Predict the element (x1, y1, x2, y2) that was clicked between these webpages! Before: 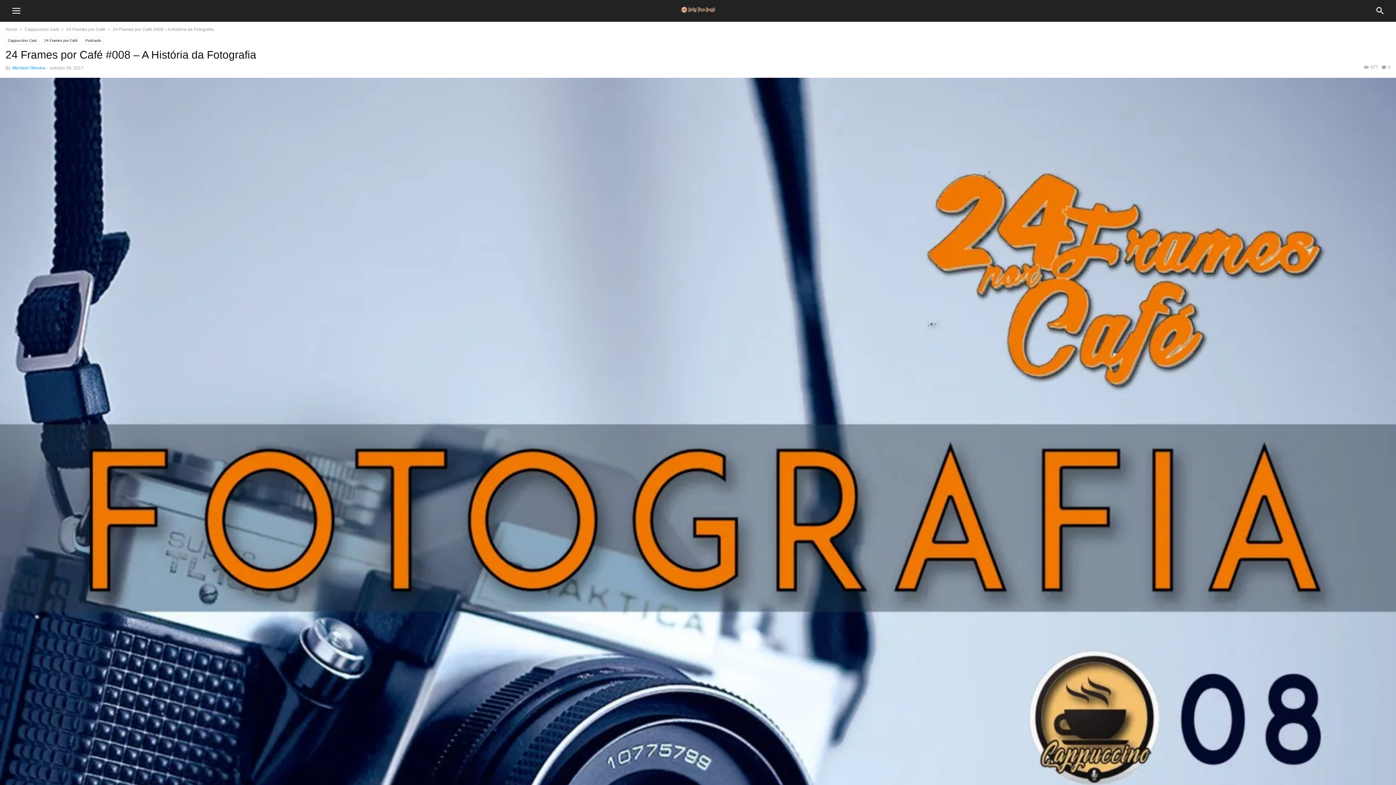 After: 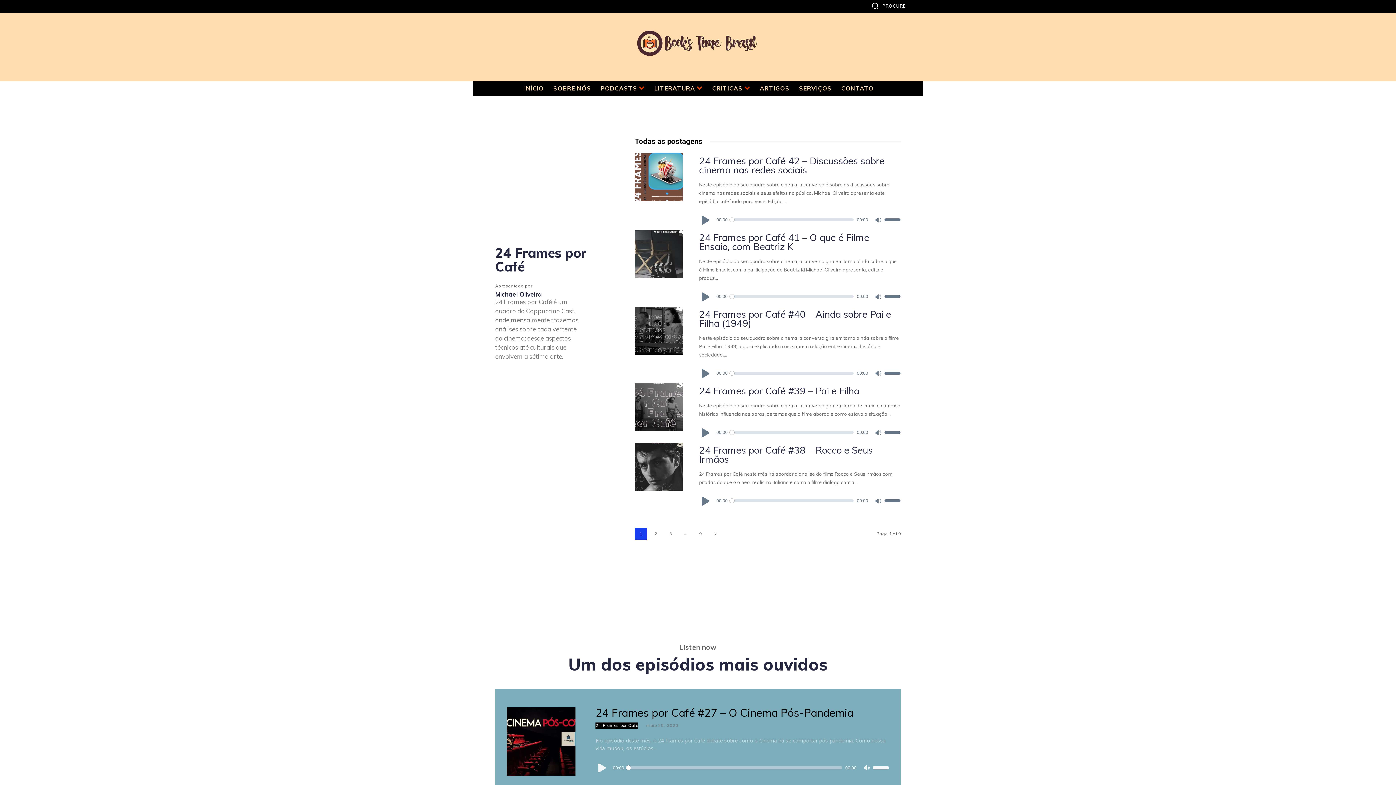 Action: label: 24 Frames por Café bbox: (41, 37, 80, 44)